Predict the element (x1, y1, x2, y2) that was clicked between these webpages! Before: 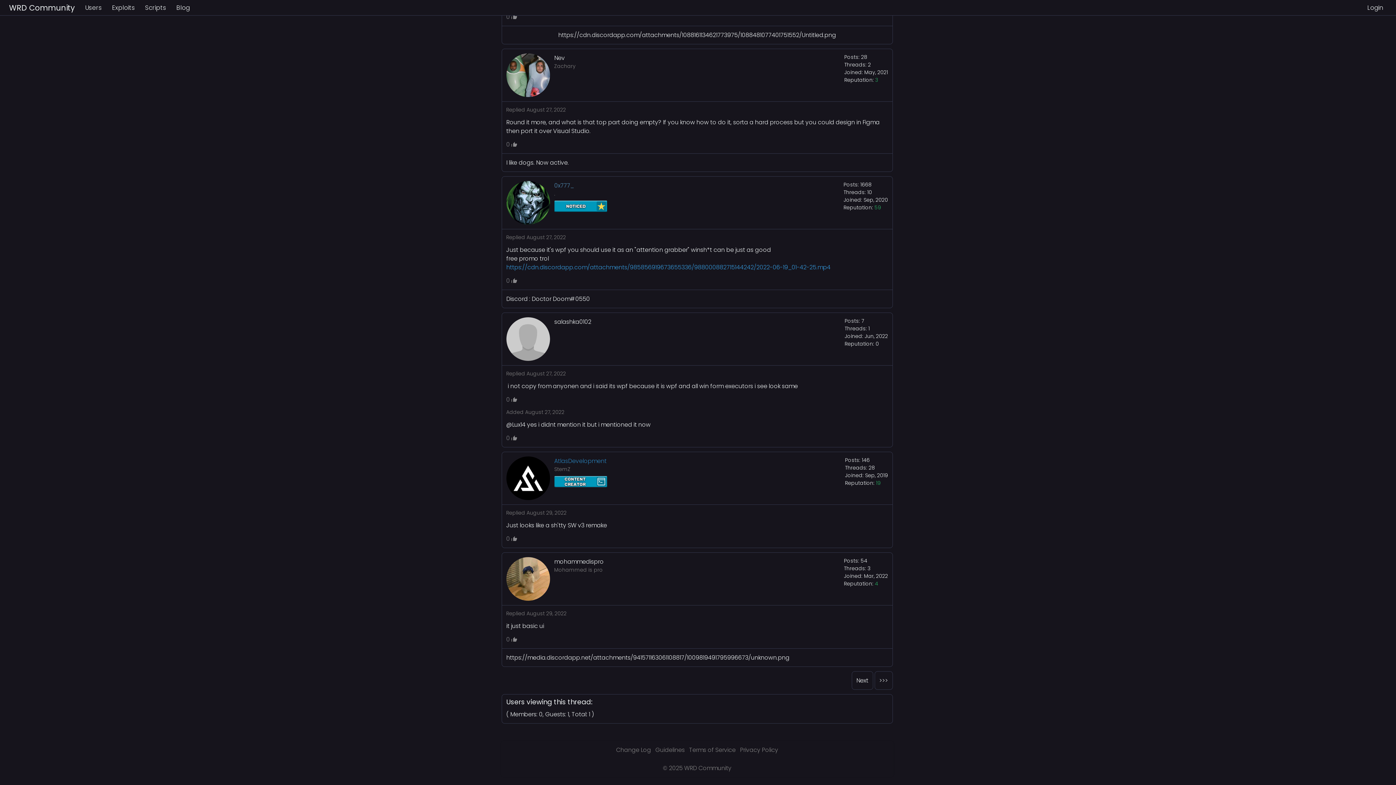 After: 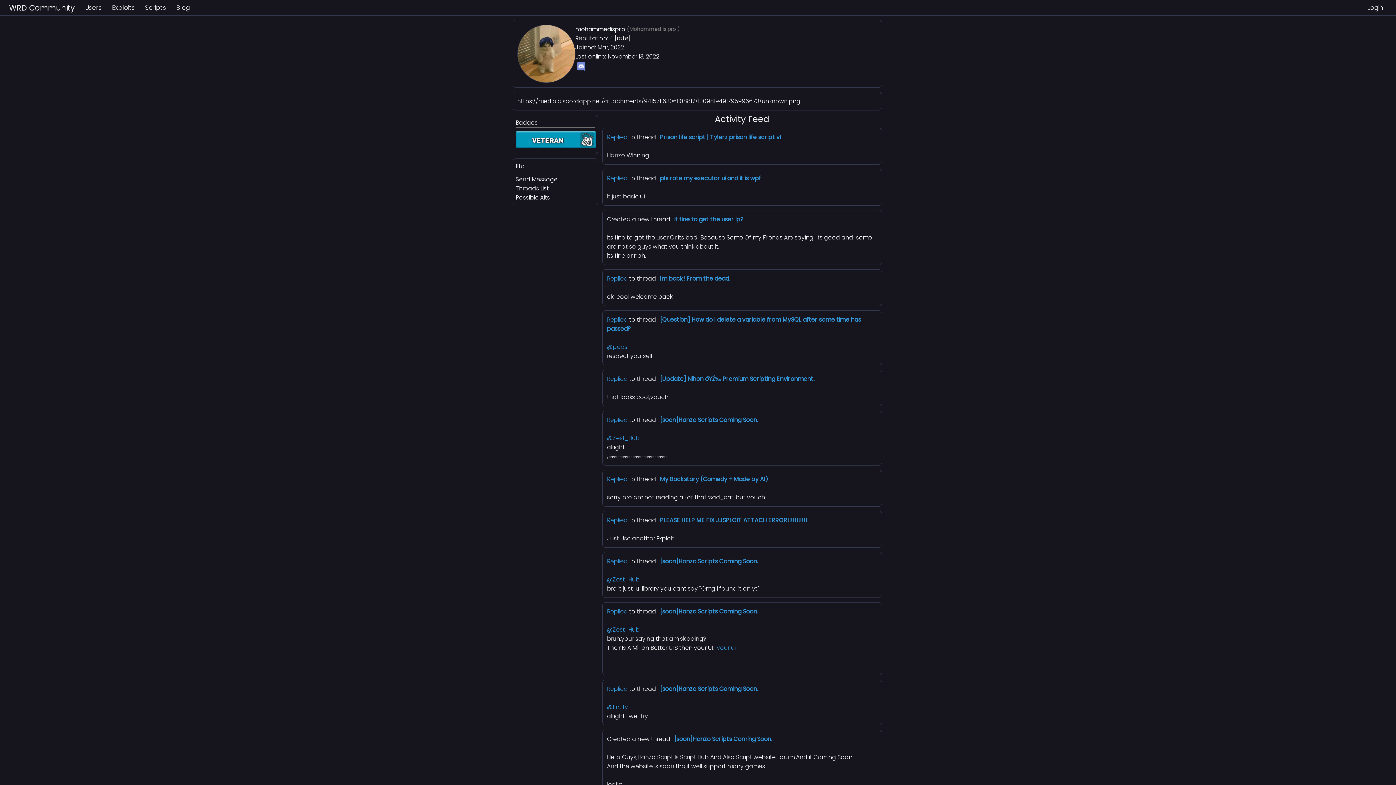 Action: bbox: (506, 557, 550, 601)